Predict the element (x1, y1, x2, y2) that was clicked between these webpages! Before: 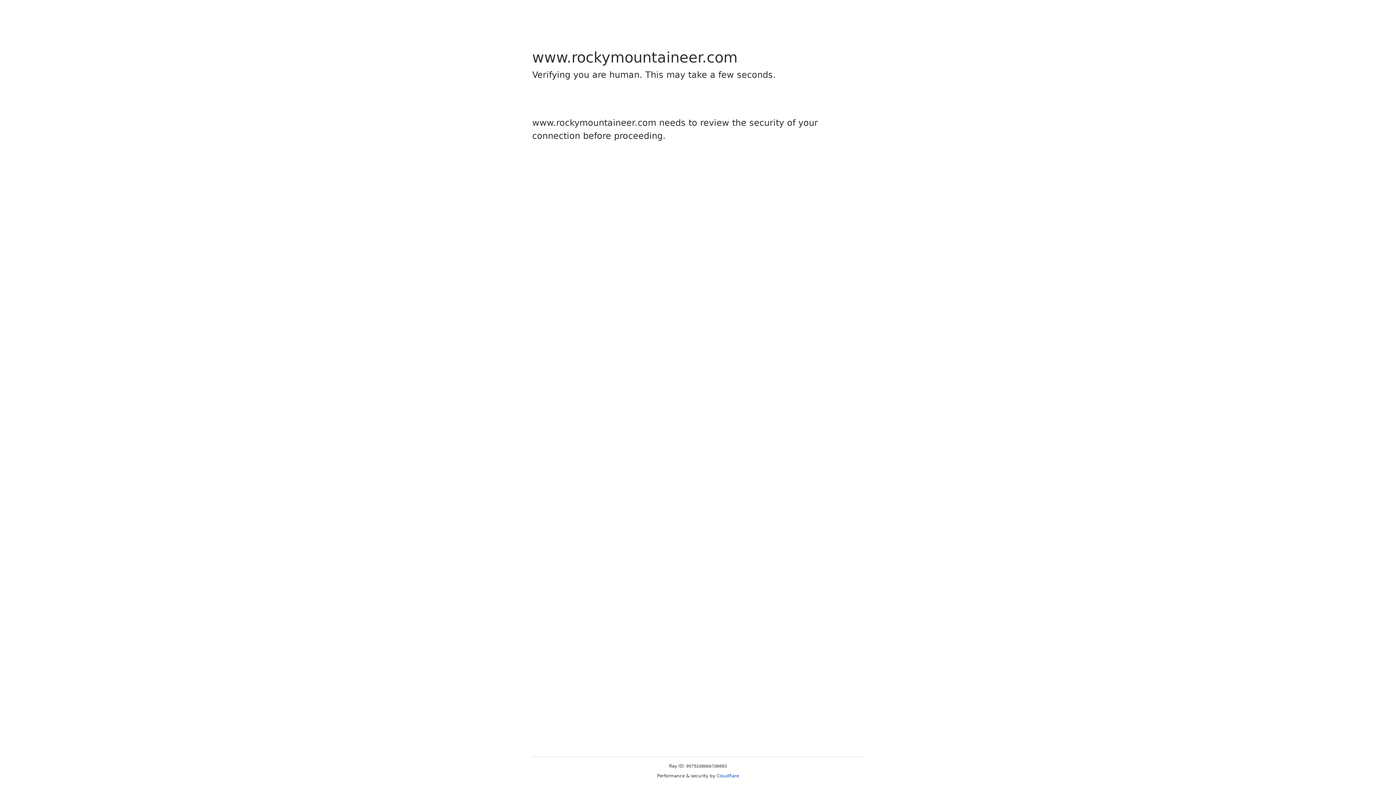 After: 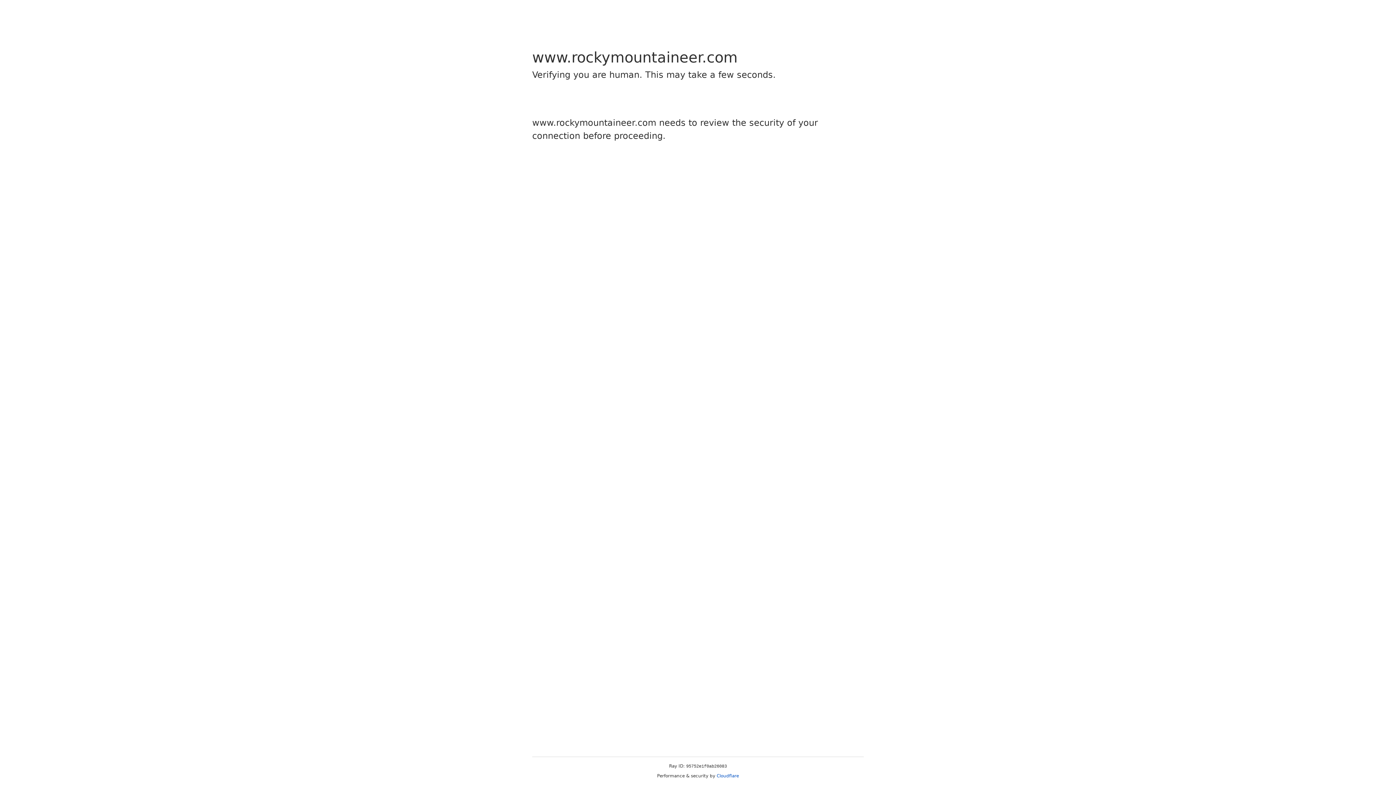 Action: bbox: (716, 773, 739, 778) label: Cloudflare